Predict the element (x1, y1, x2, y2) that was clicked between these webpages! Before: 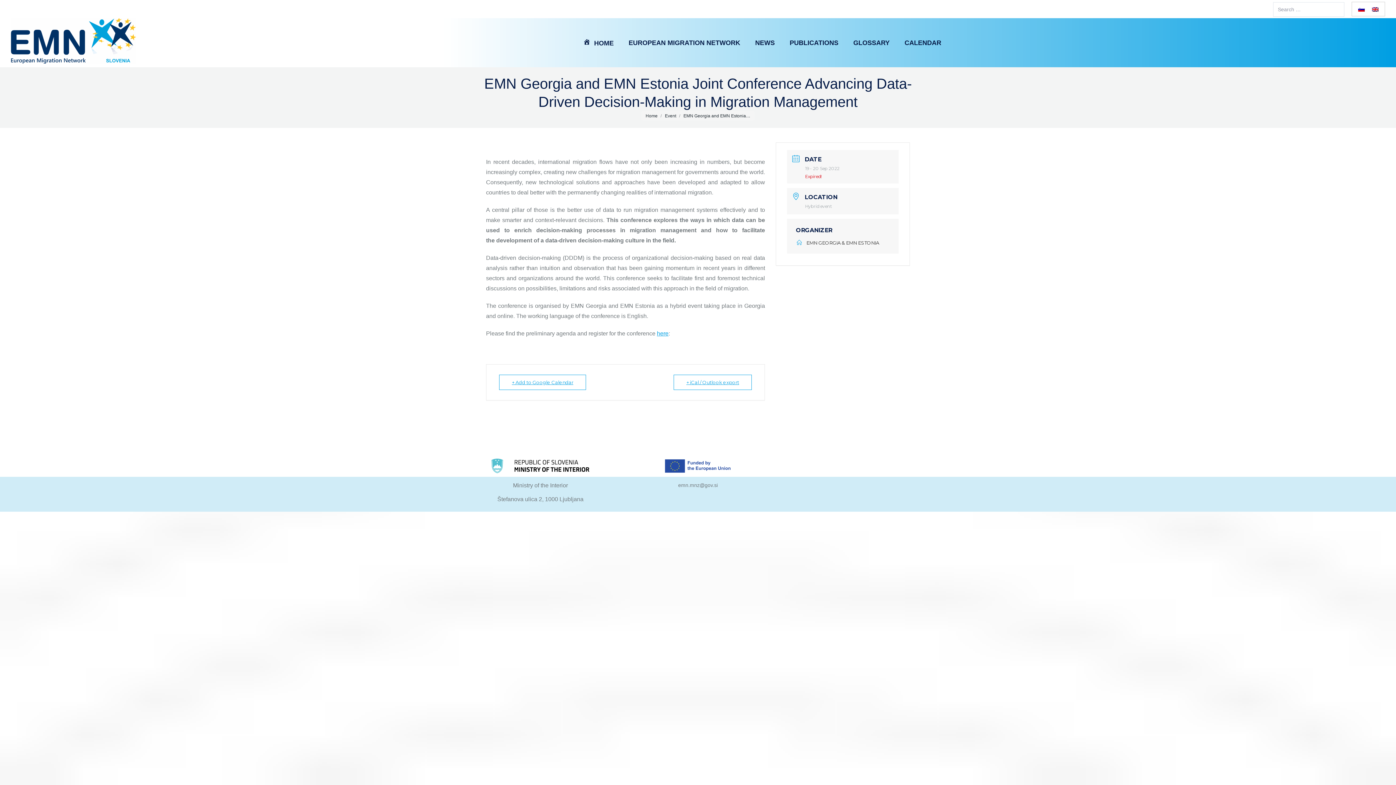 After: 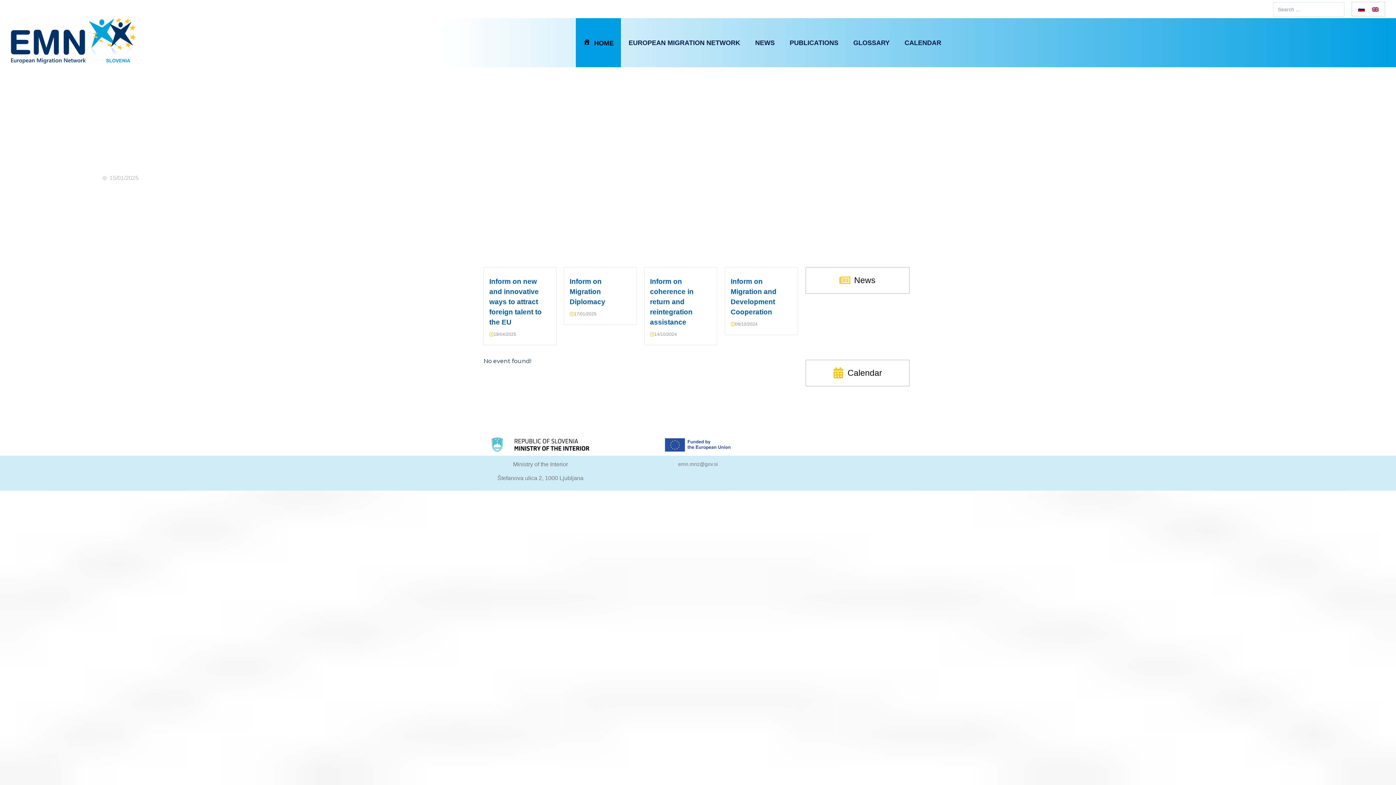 Action: bbox: (645, 113, 657, 118) label: Home